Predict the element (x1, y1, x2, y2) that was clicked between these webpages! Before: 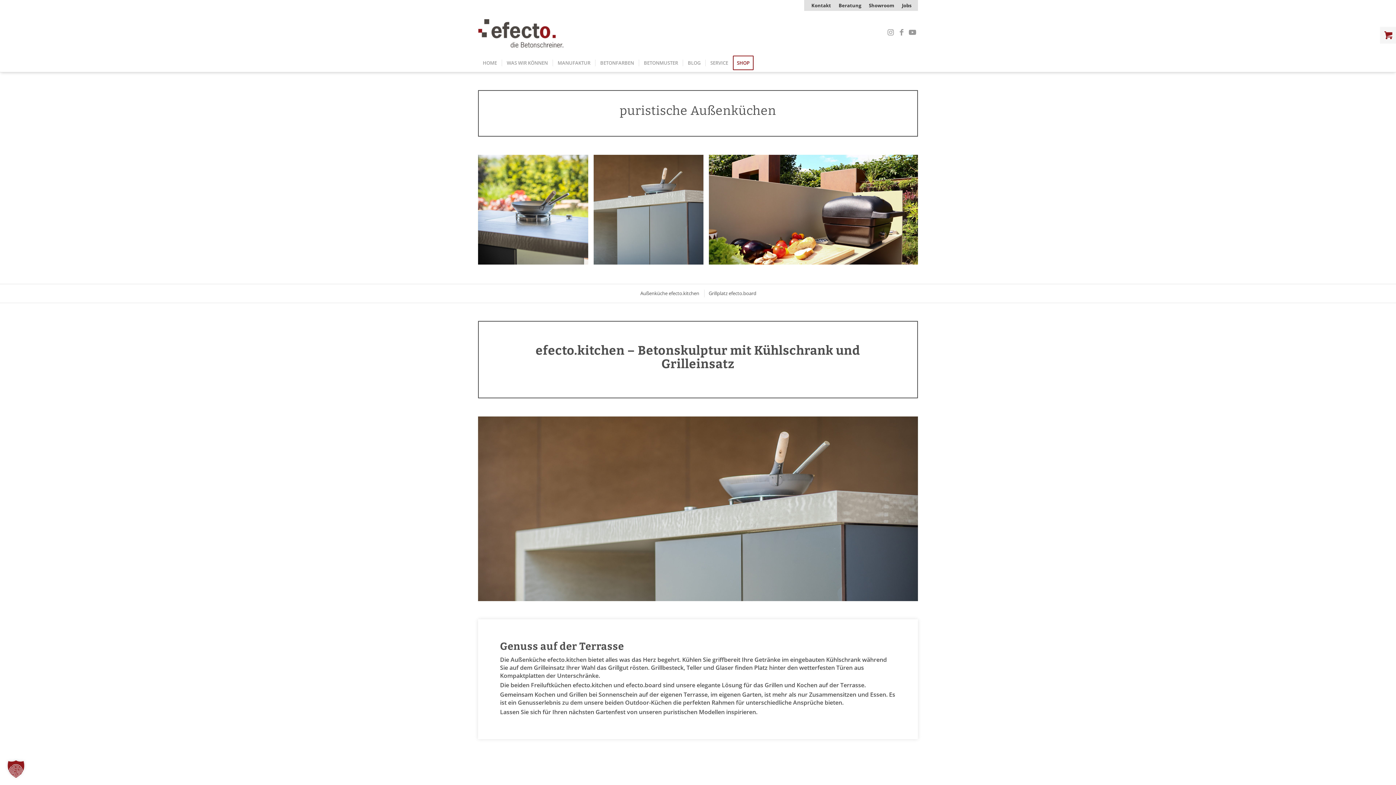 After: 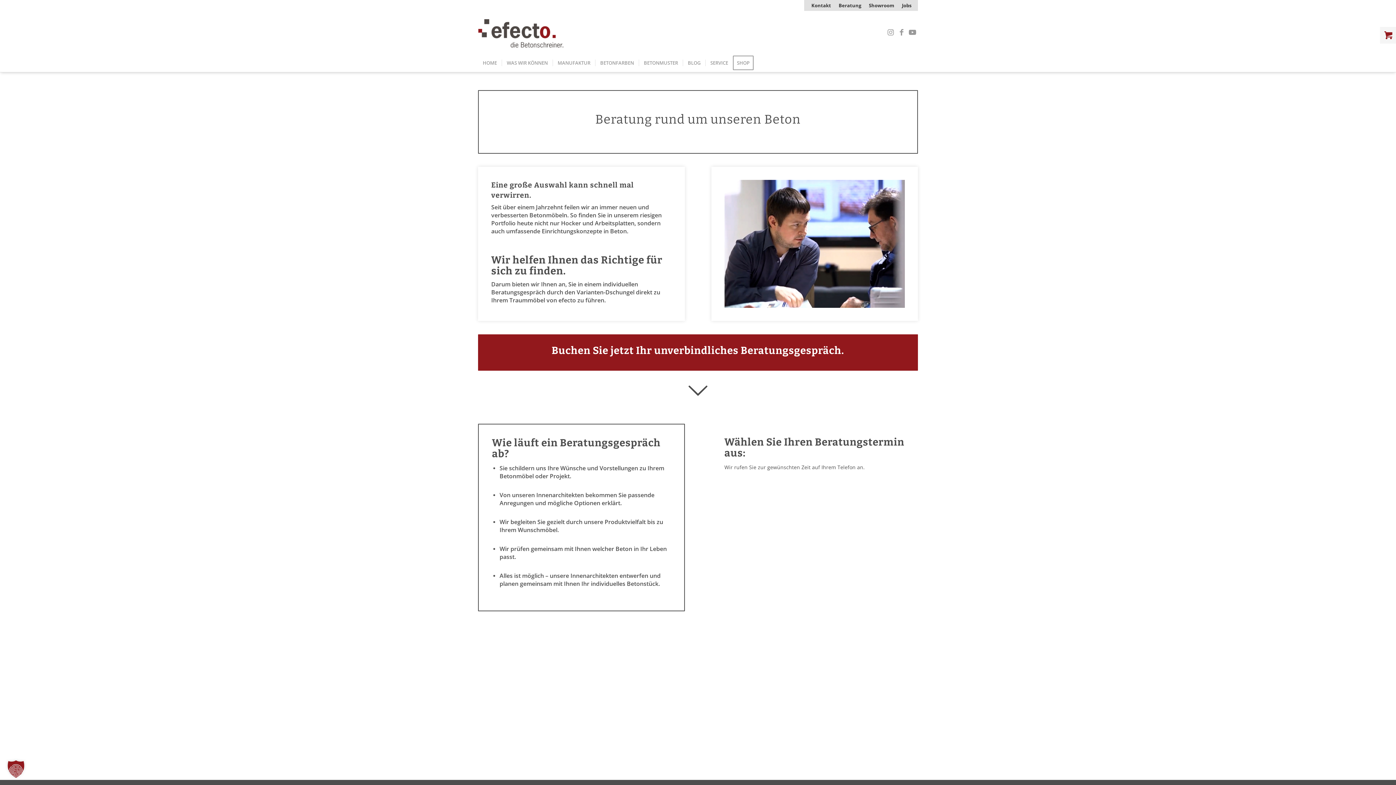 Action: bbox: (838, 0, 861, 11) label: Beratung